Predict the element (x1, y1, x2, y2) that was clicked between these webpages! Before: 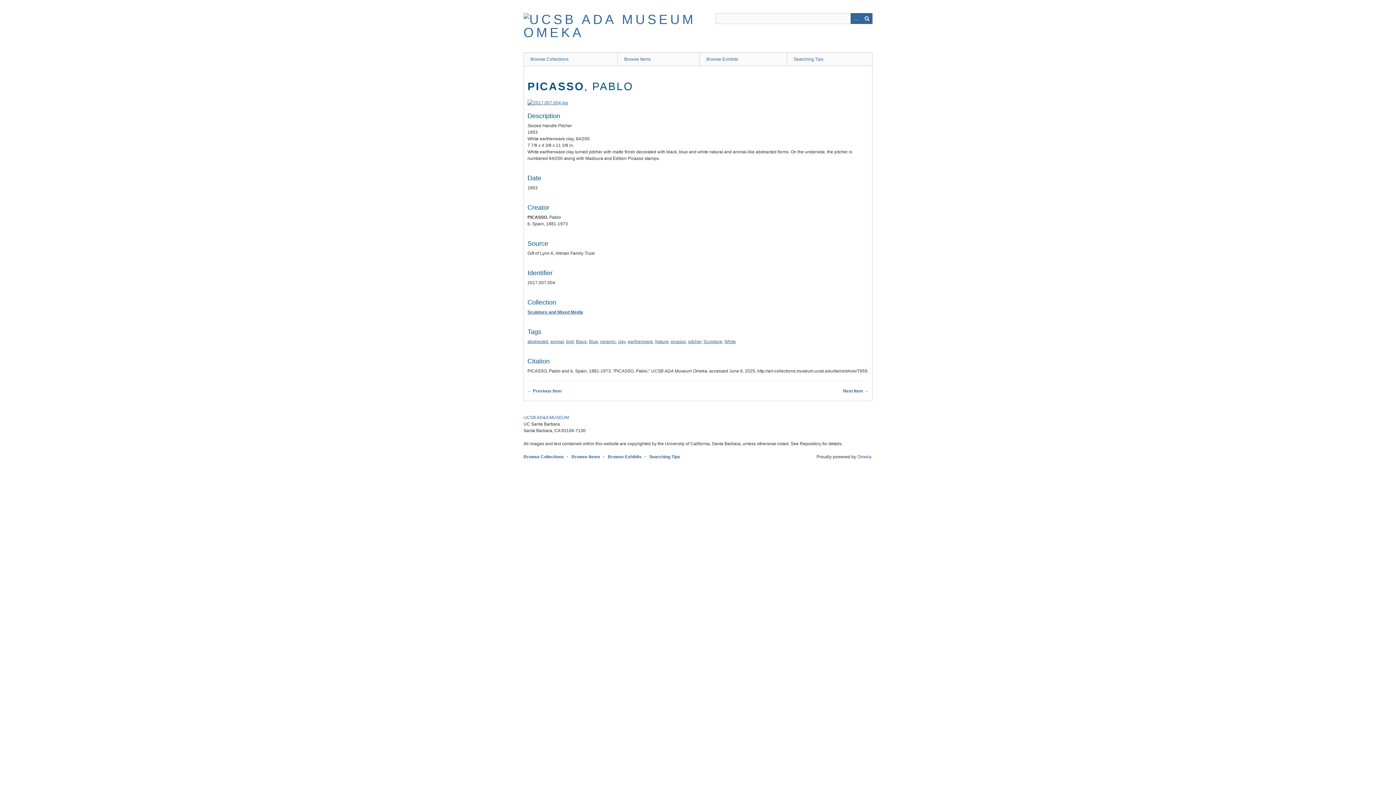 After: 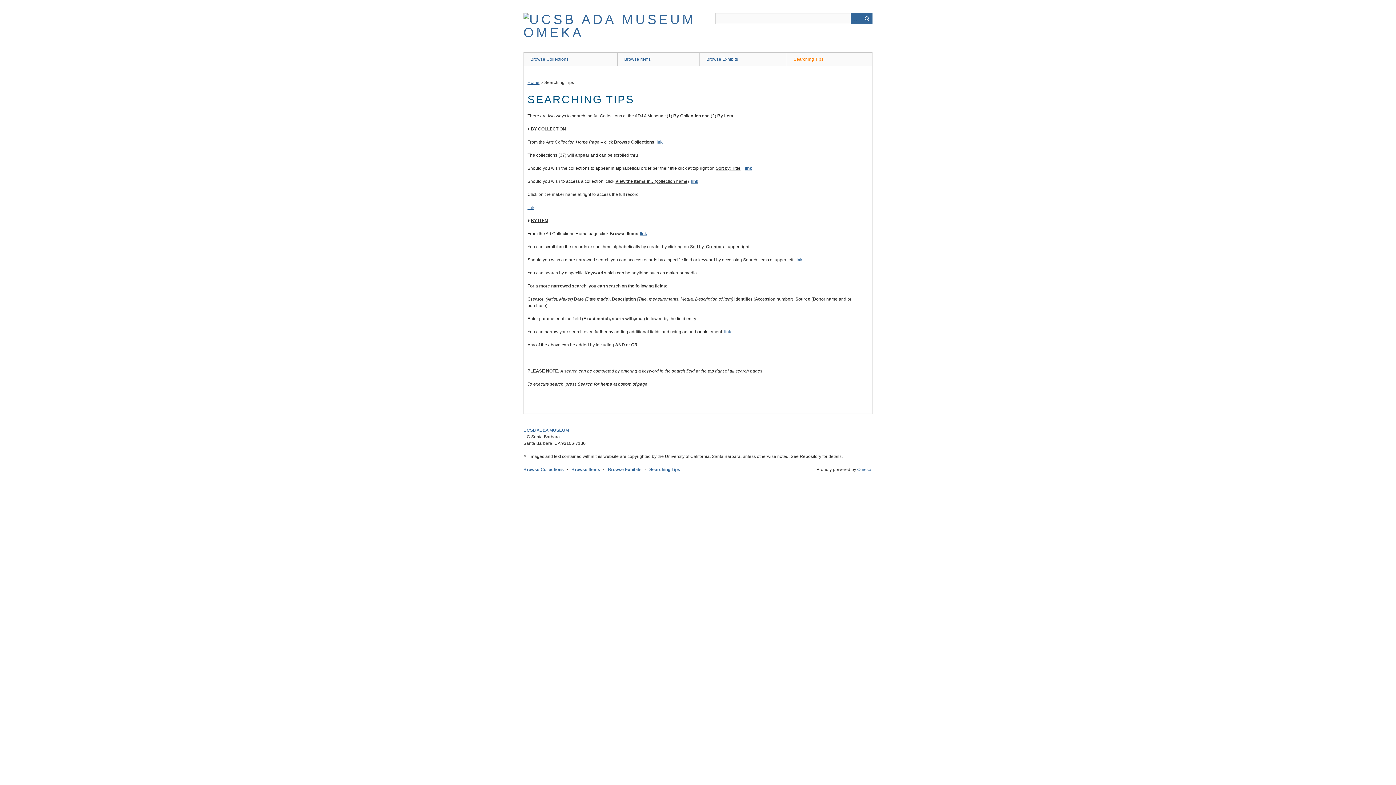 Action: label: Searching Tips bbox: (649, 454, 680, 459)